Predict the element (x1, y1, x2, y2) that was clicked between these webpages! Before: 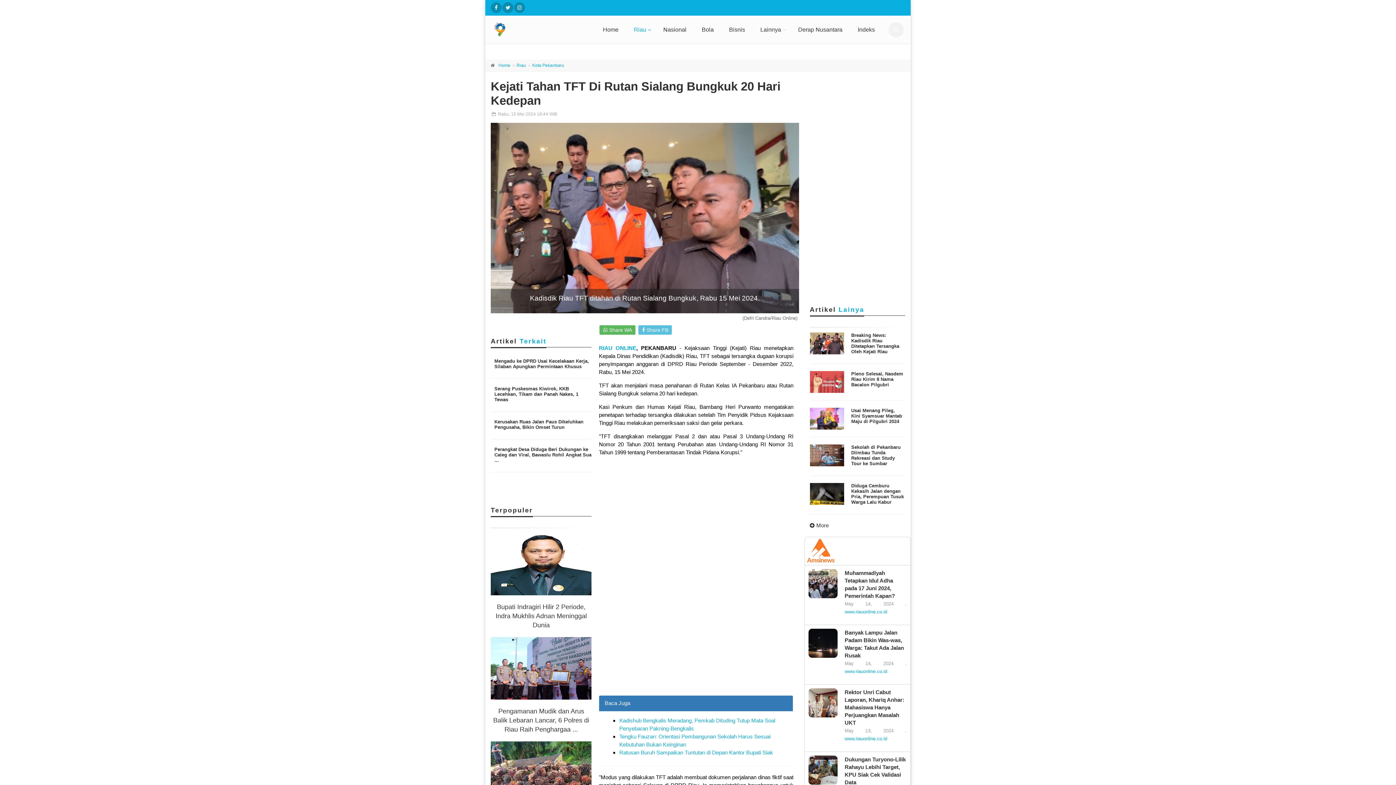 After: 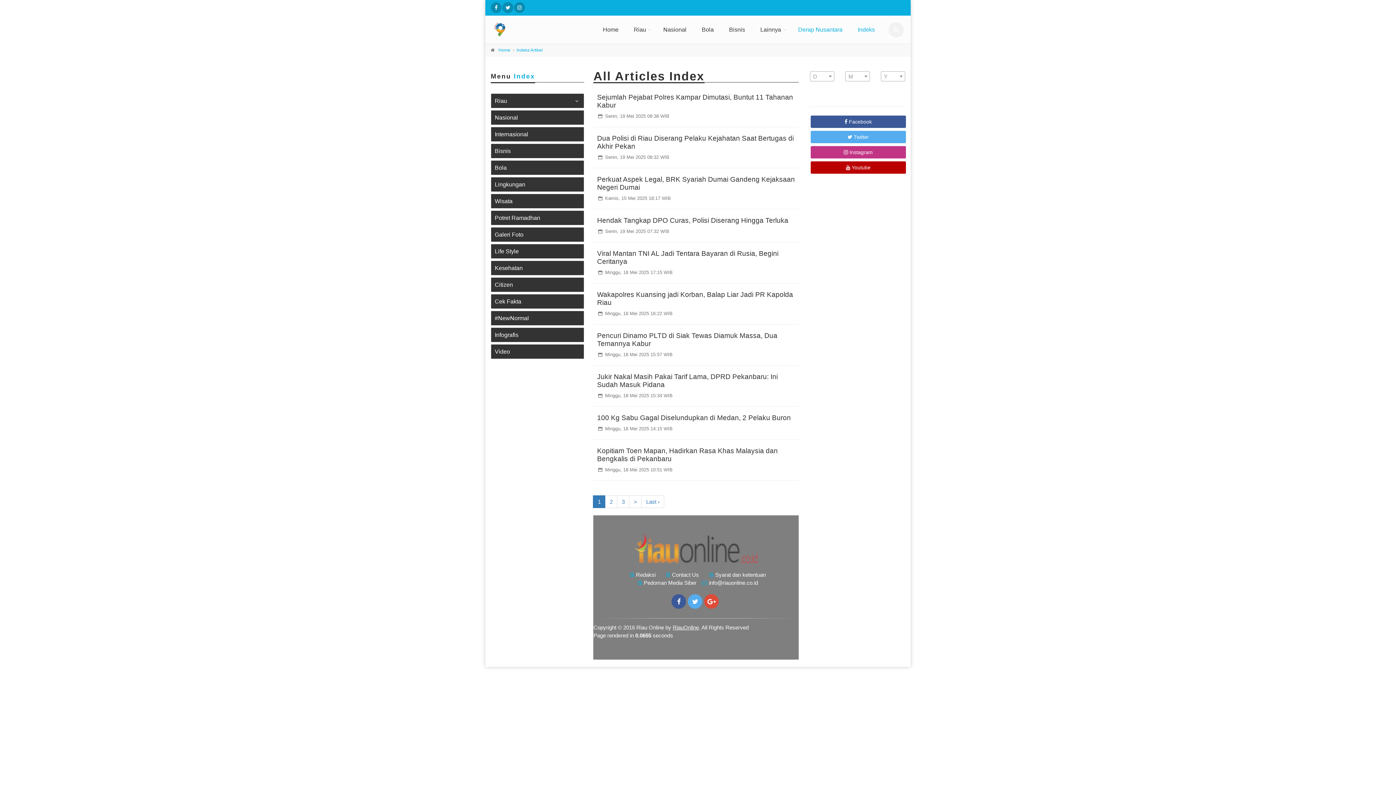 Action: label: Indeks bbox: (852, 16, 880, 43)